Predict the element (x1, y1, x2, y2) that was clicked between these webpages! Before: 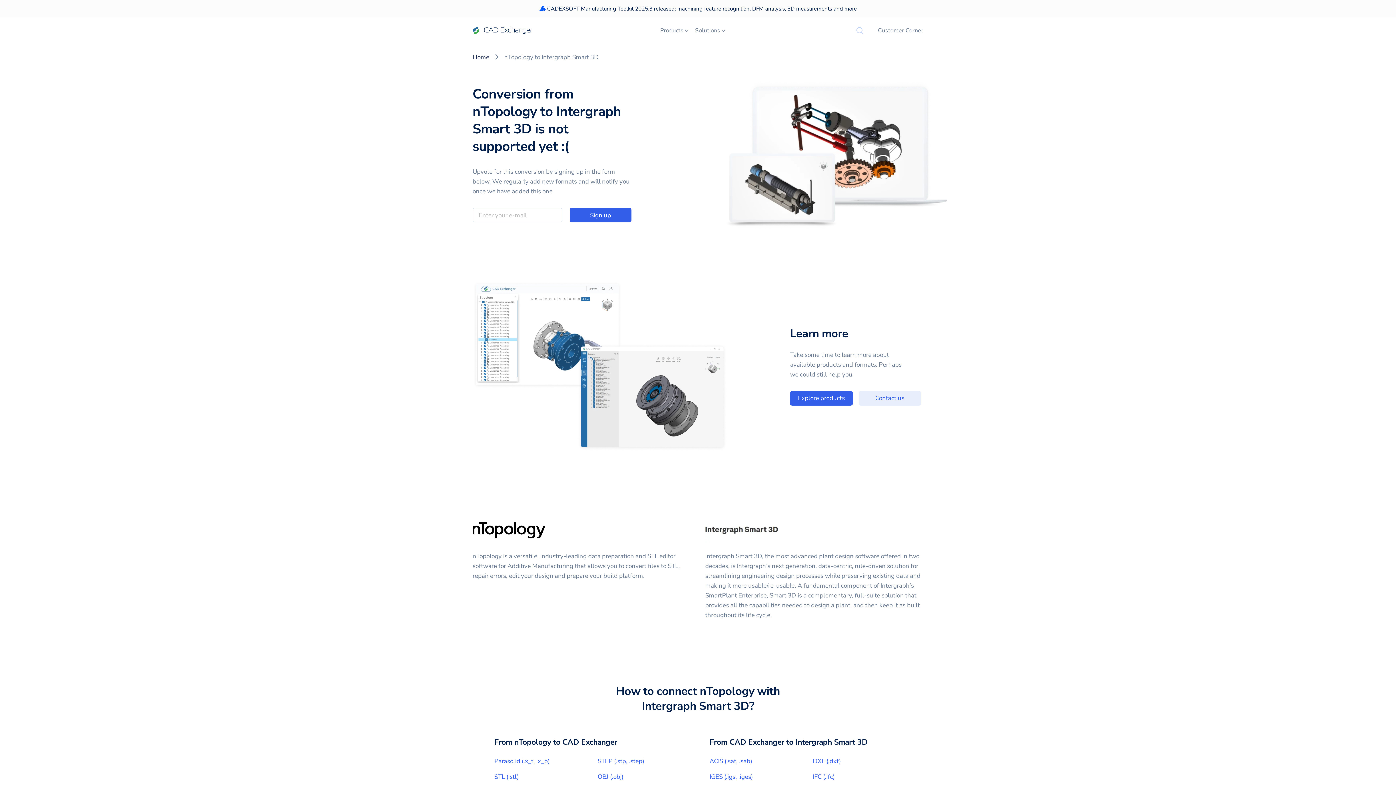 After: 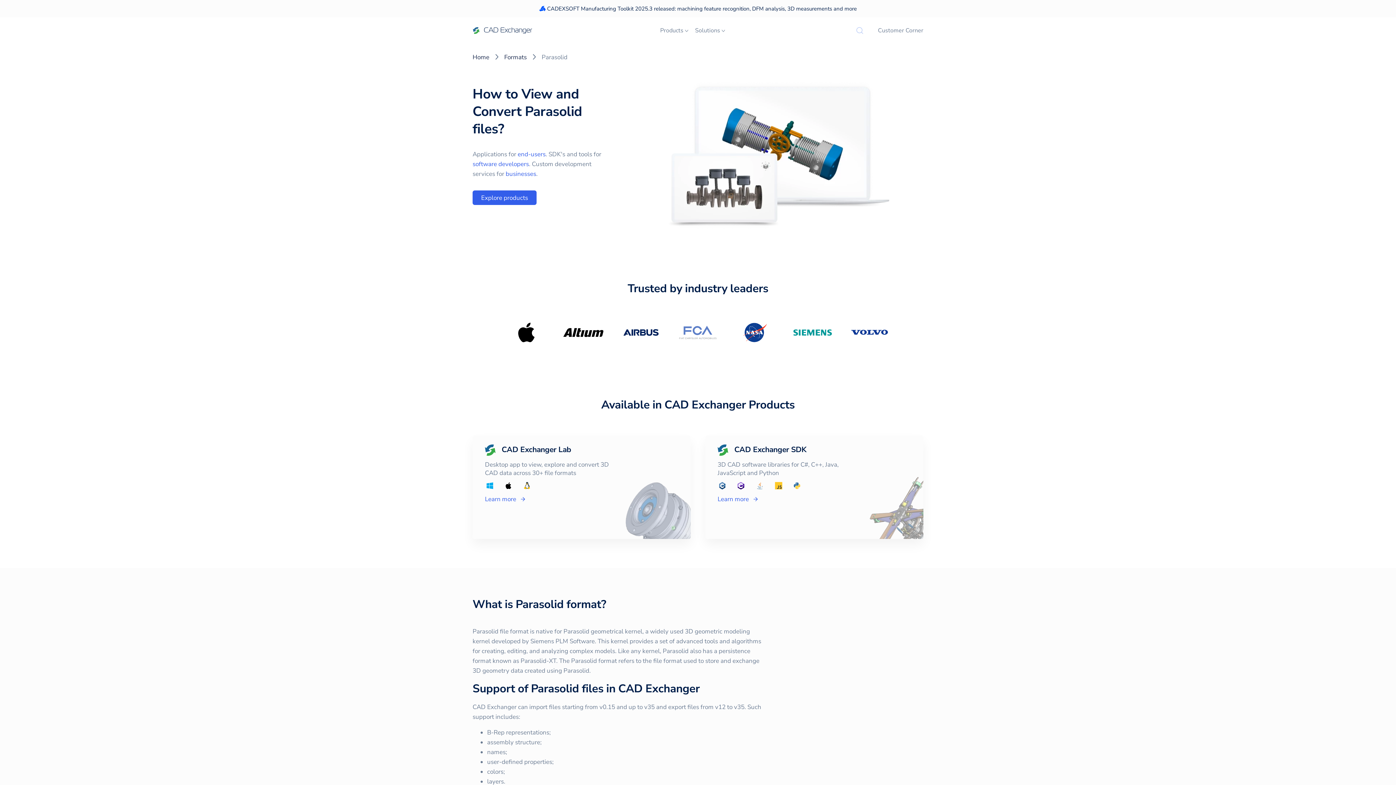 Action: label: Parasolid (.x_t, .x_b) bbox: (494, 757, 549, 765)